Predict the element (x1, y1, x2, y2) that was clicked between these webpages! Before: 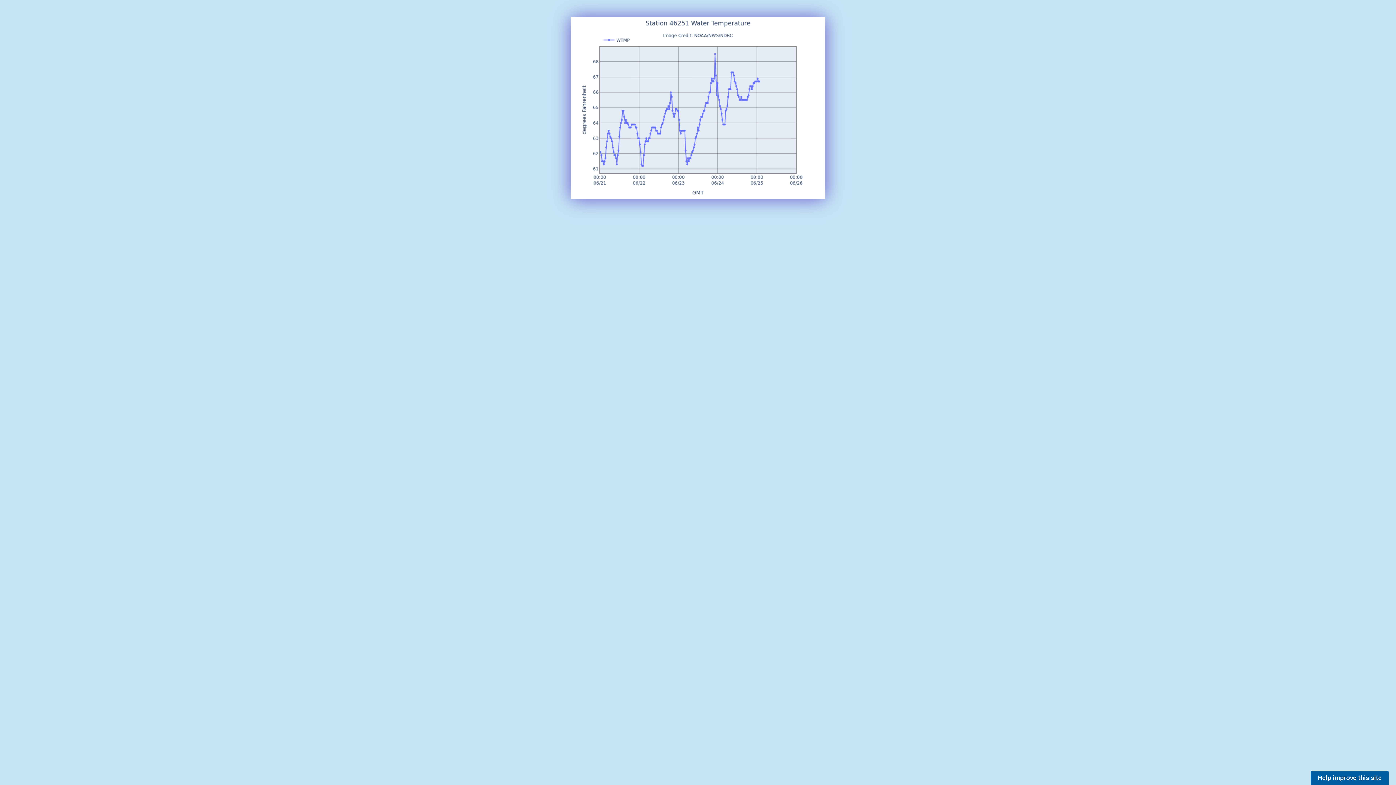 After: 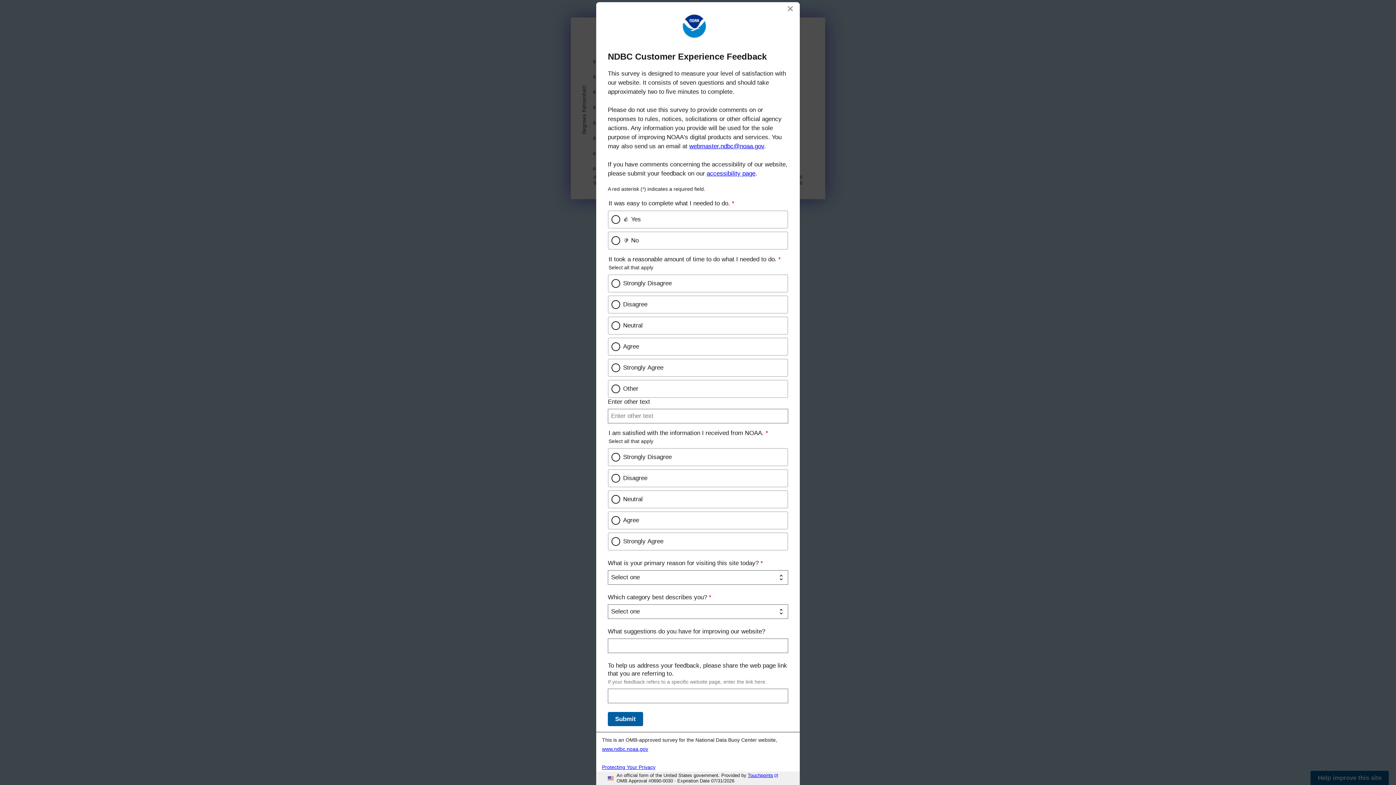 Action: bbox: (1310, 771, 1389, 785) label: Help improve this site